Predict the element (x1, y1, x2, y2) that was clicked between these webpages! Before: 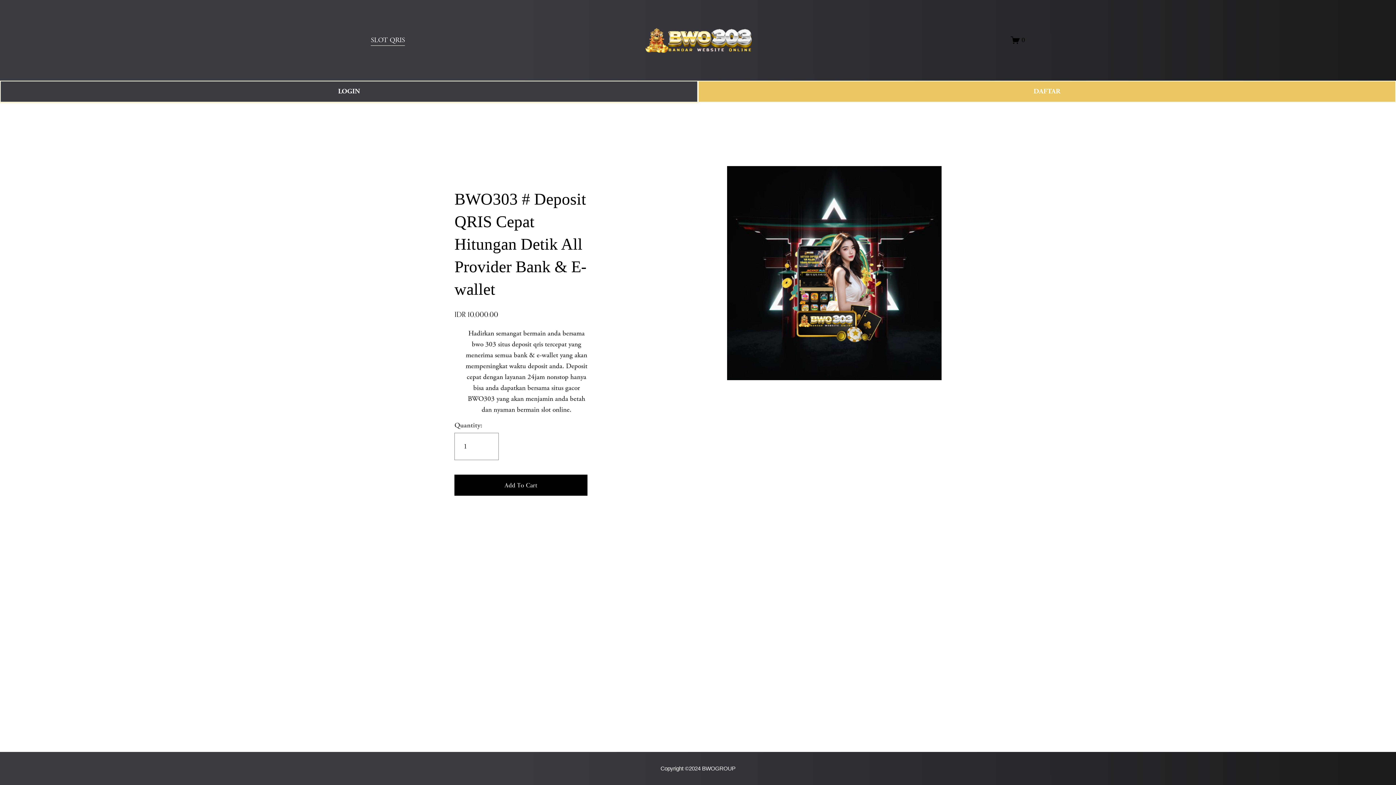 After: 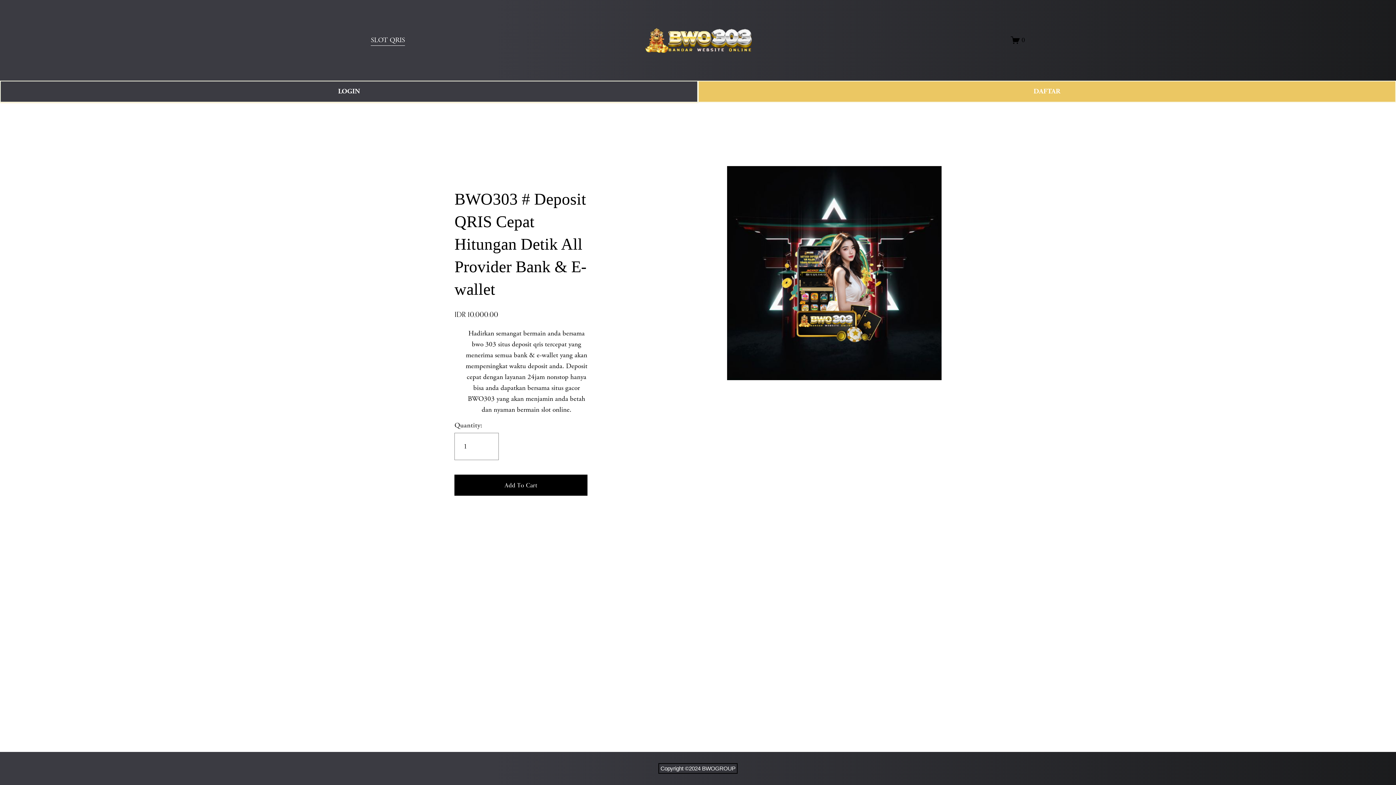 Action: label: Copyright ©2024 BWOGROUP bbox: (660, 765, 735, 772)